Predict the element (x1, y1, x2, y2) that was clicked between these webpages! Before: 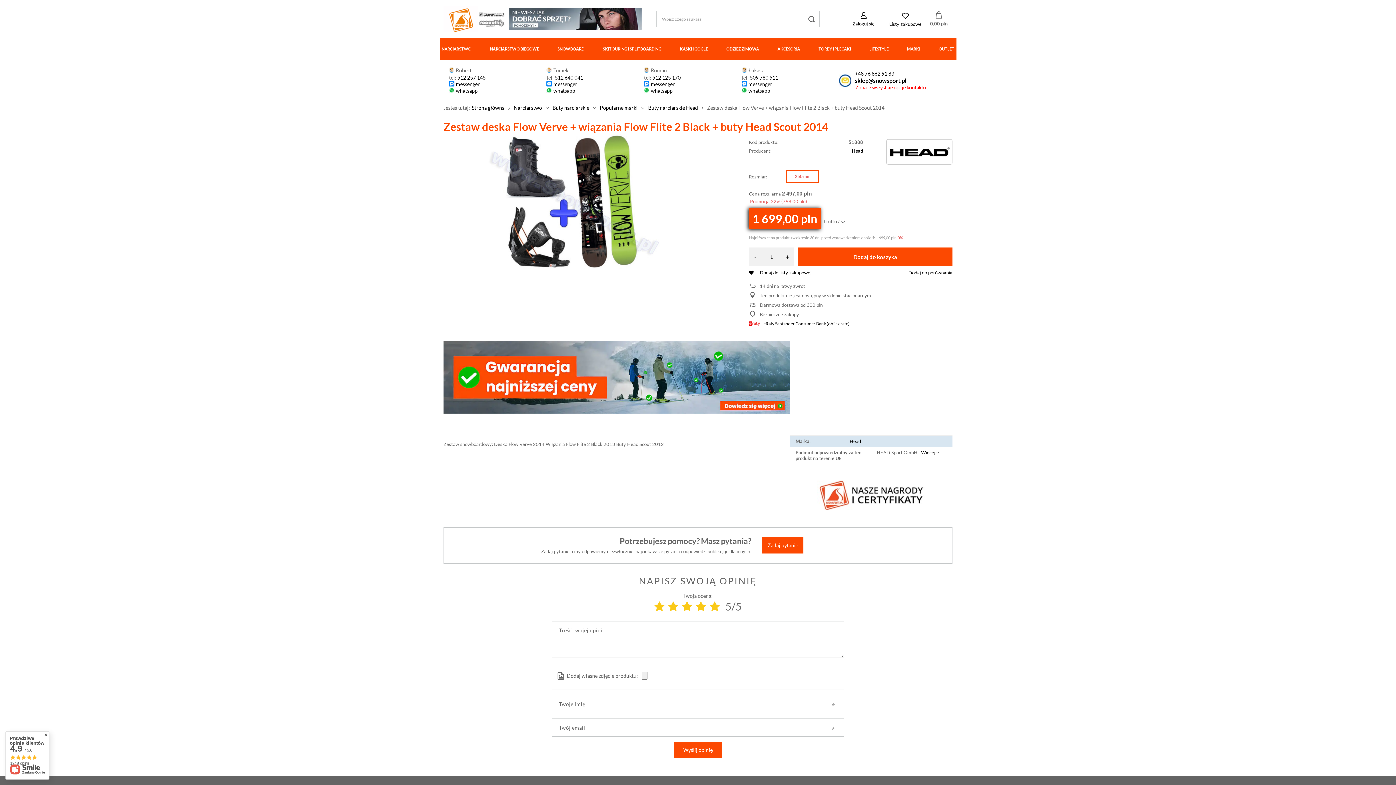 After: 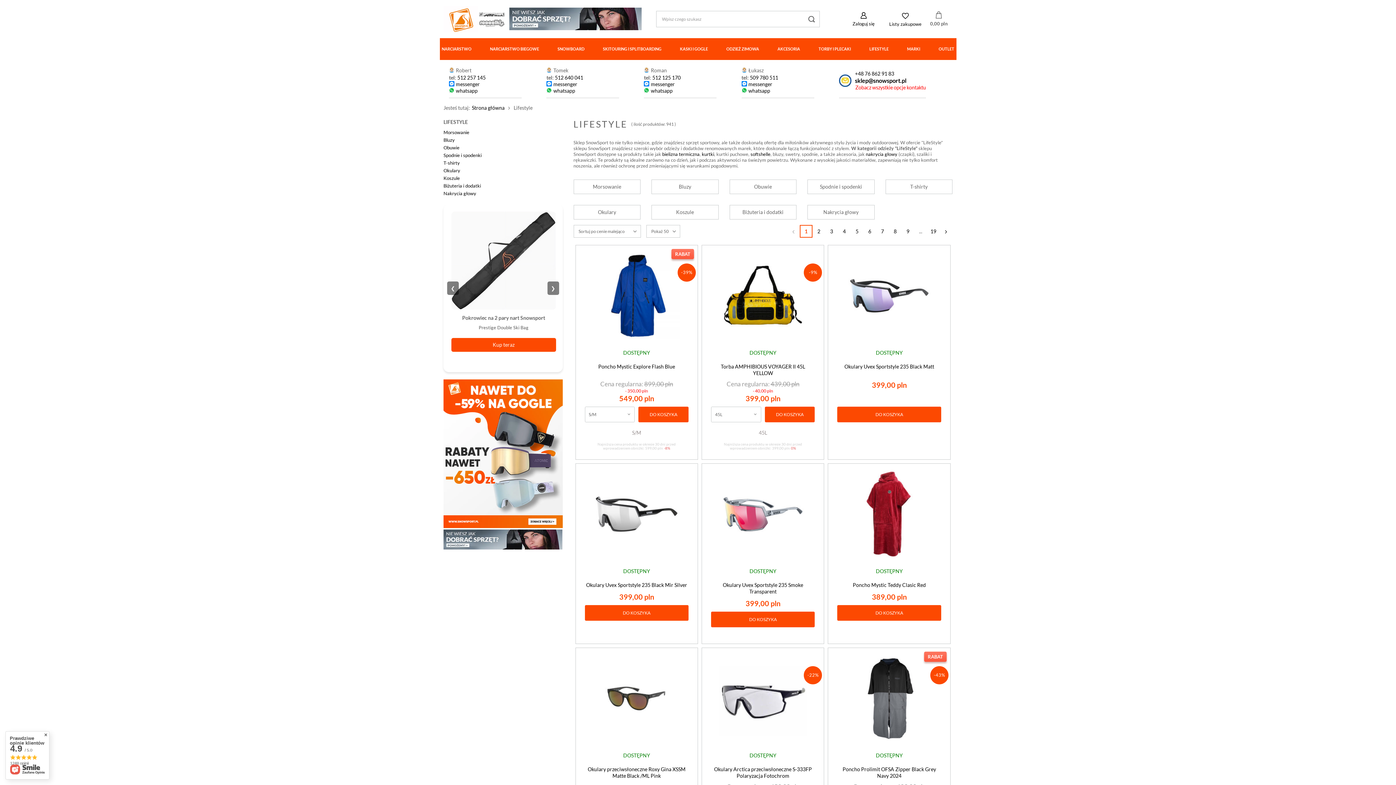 Action: label: LIFESTYLE bbox: (867, 38, 890, 60)